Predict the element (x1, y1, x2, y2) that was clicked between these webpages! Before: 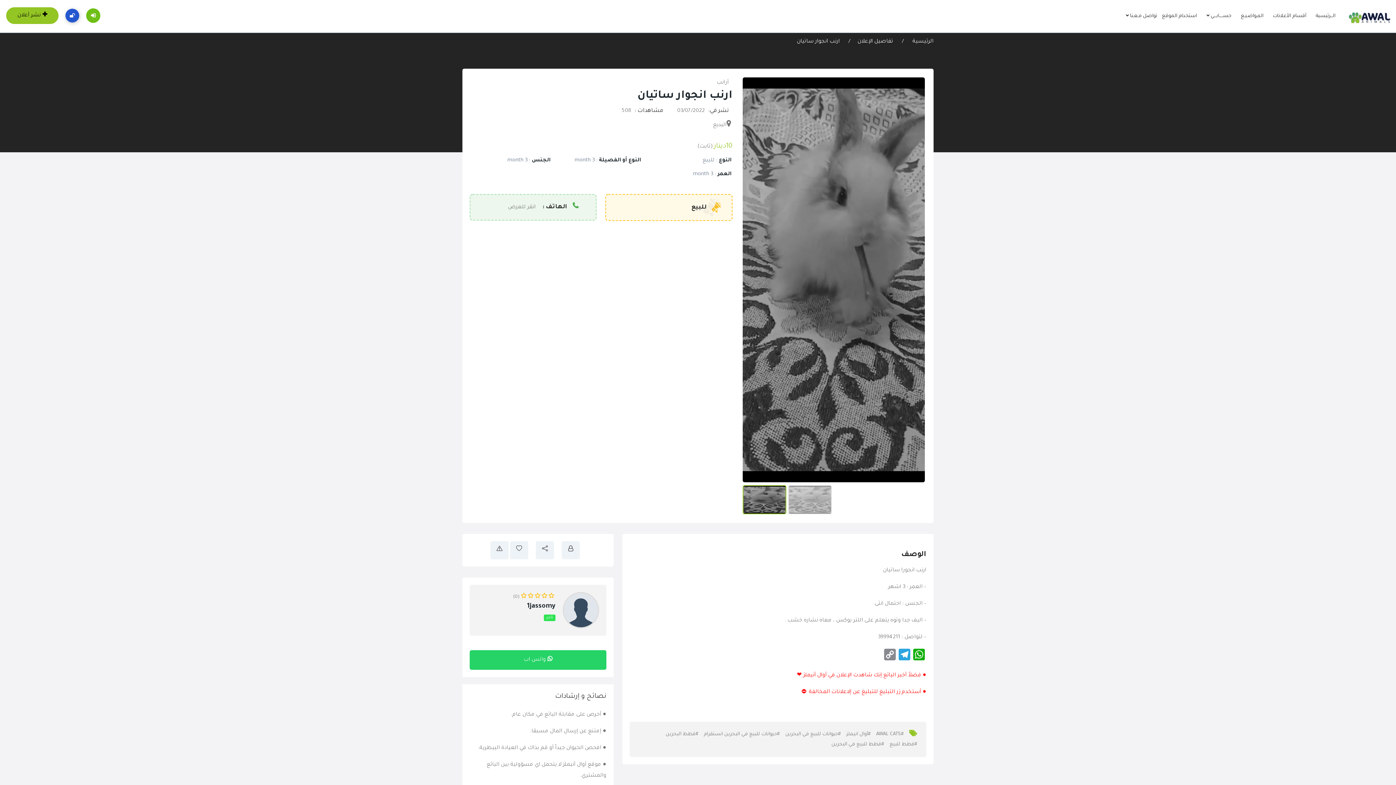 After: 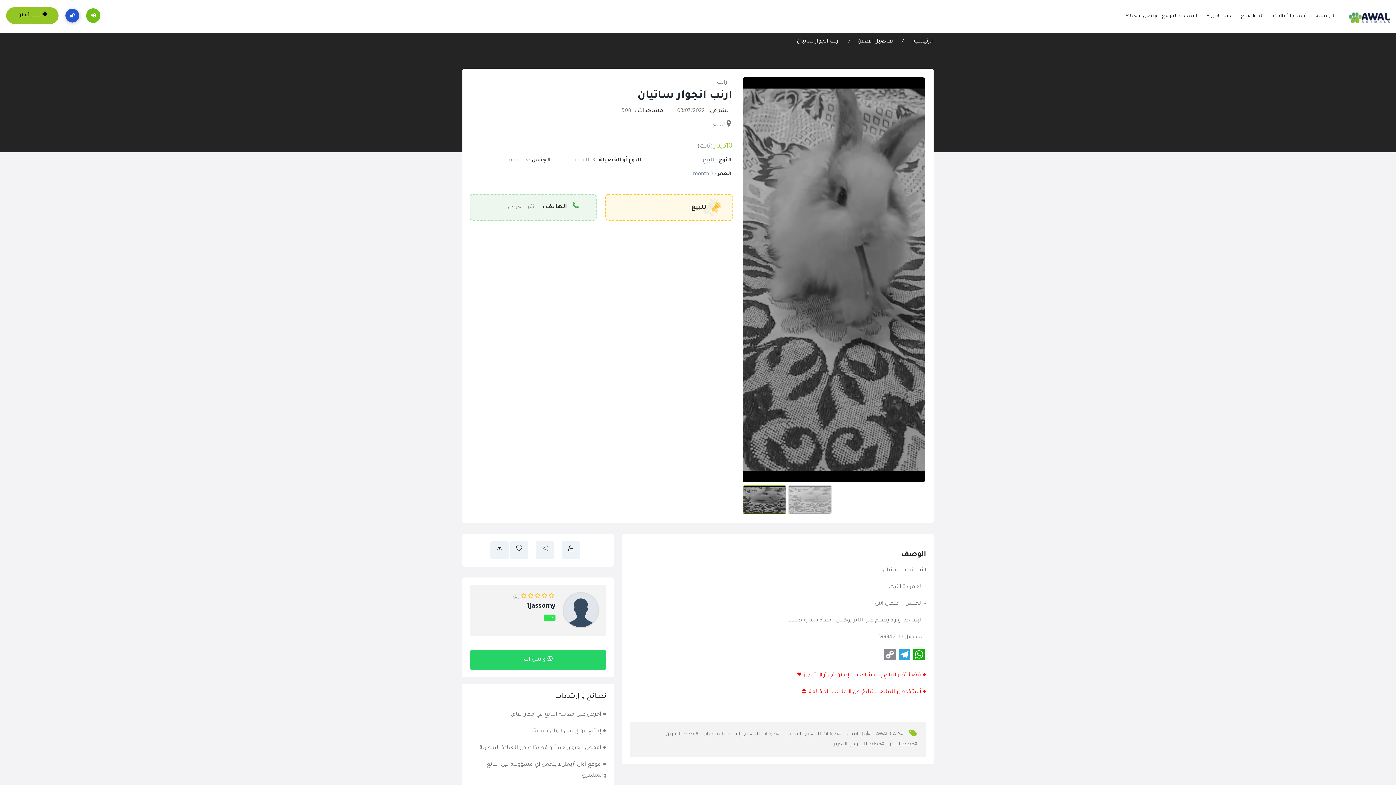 Action: bbox: (797, 38, 840, 44) label: ارنب انجوار ساتيان